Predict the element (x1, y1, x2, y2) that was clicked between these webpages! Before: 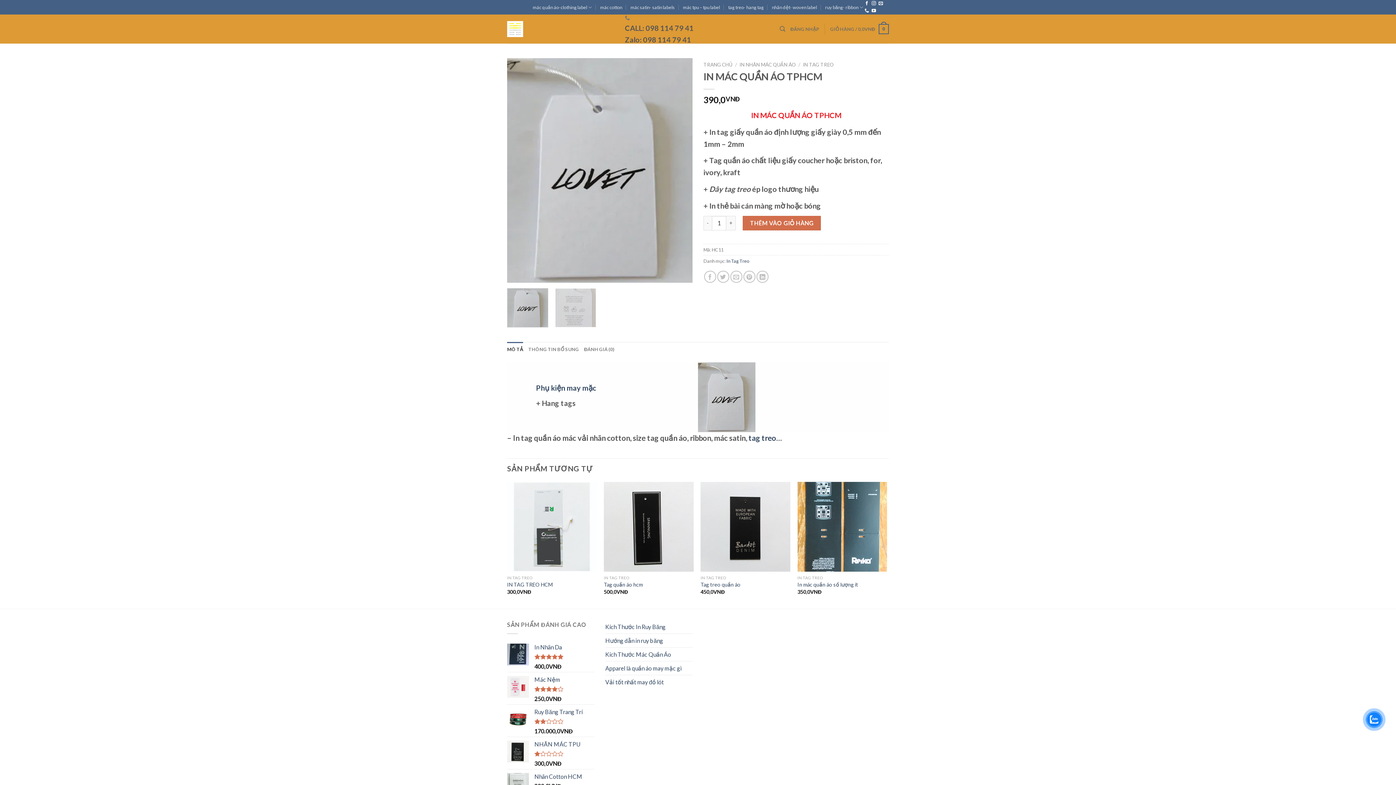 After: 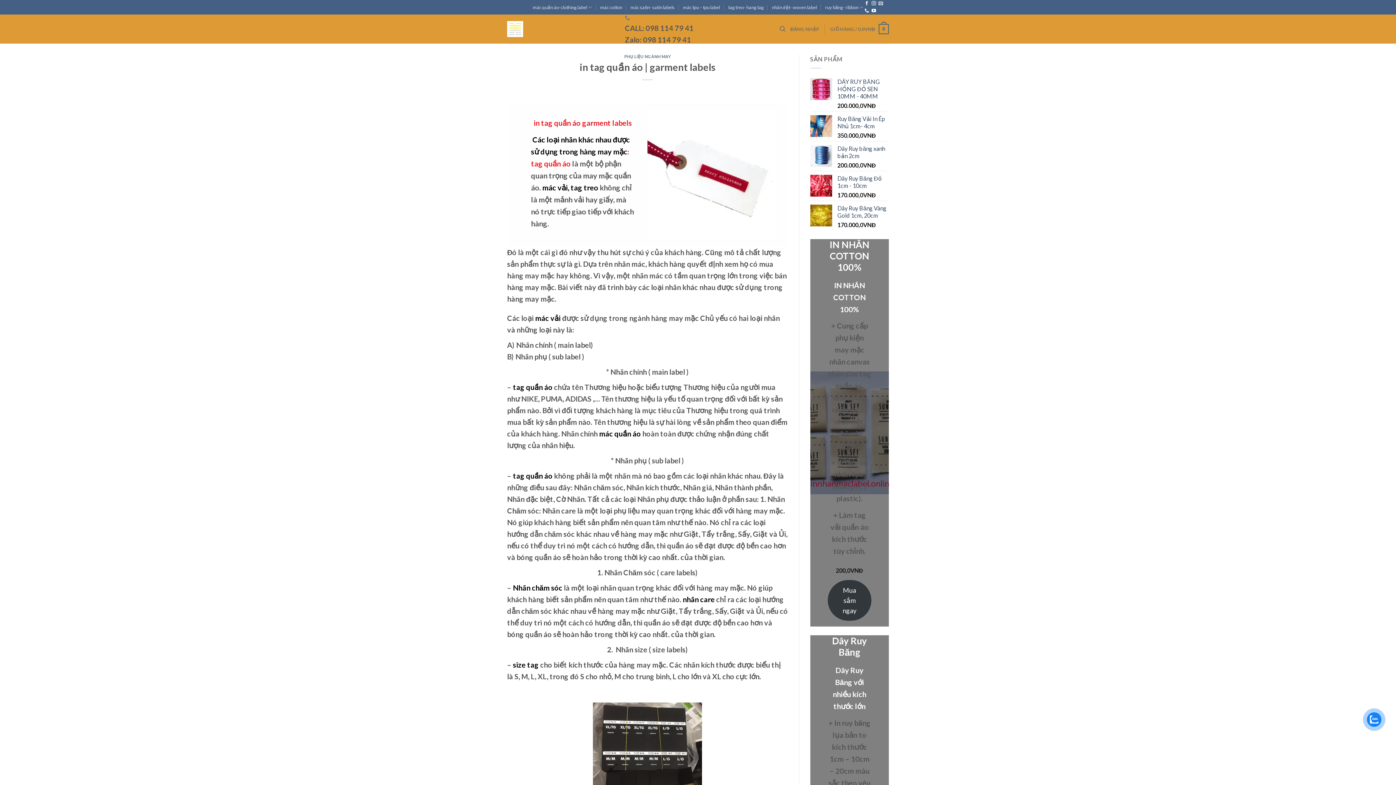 Action: bbox: (748, 433, 776, 442) label: tag treo